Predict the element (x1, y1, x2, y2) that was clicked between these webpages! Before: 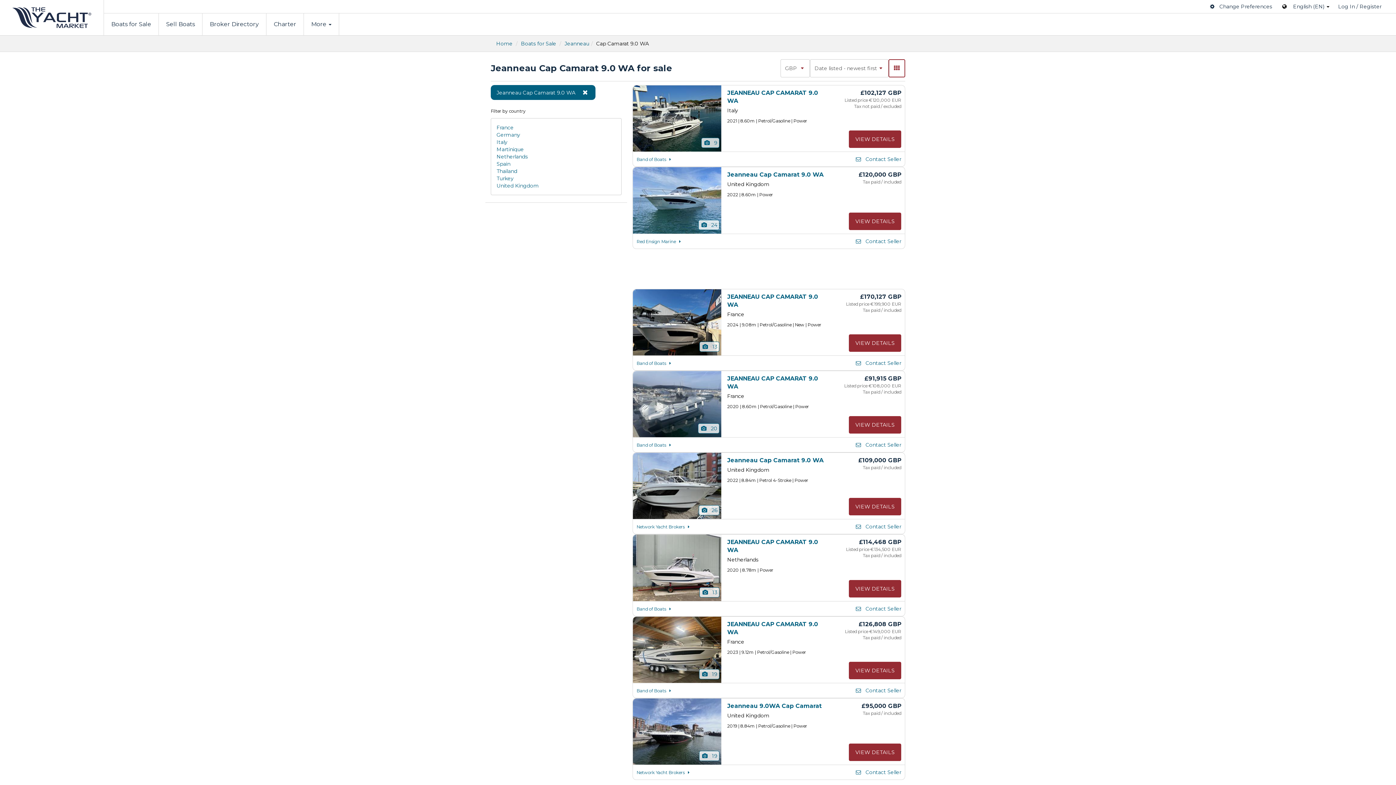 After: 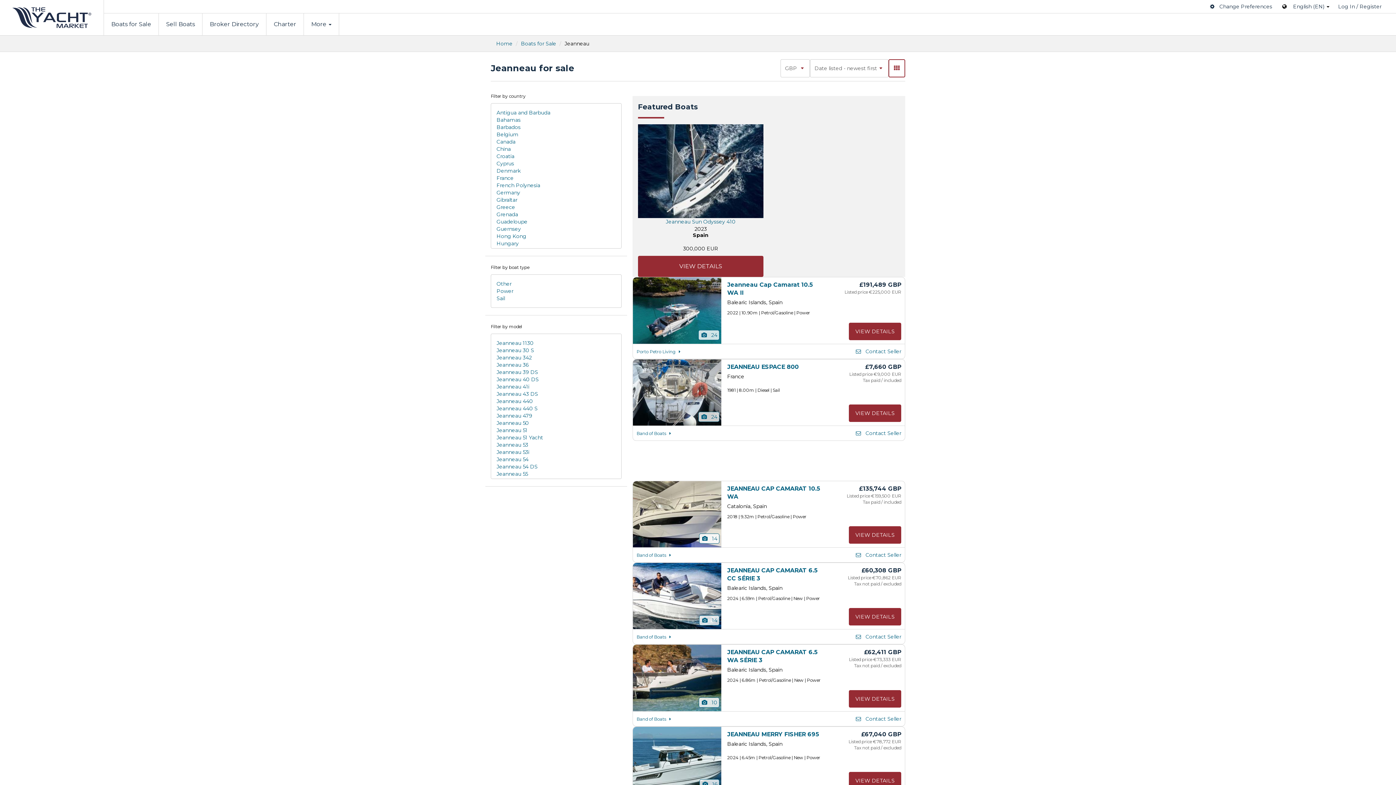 Action: label: Jeanneau Cap Camarat 9.0 WA  bbox: (490, 85, 595, 100)